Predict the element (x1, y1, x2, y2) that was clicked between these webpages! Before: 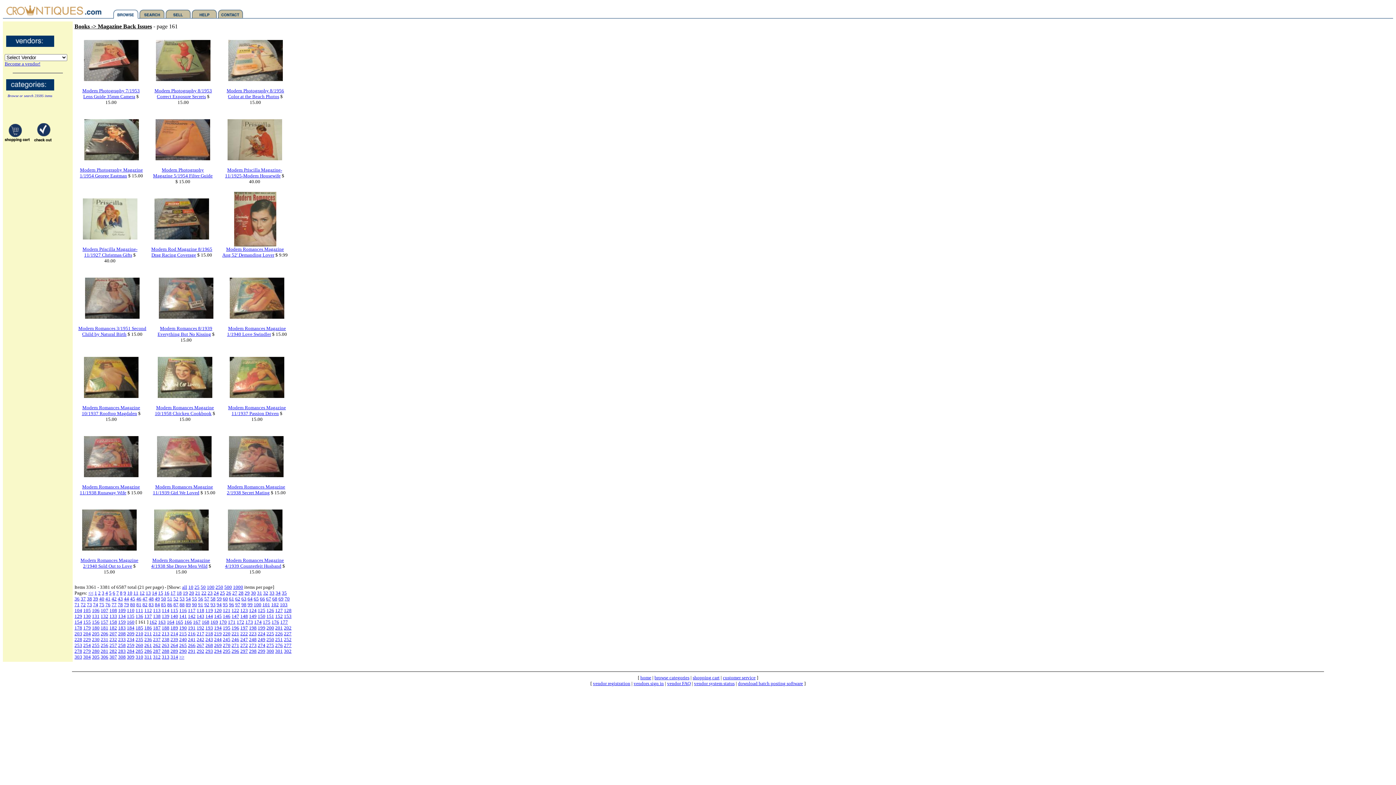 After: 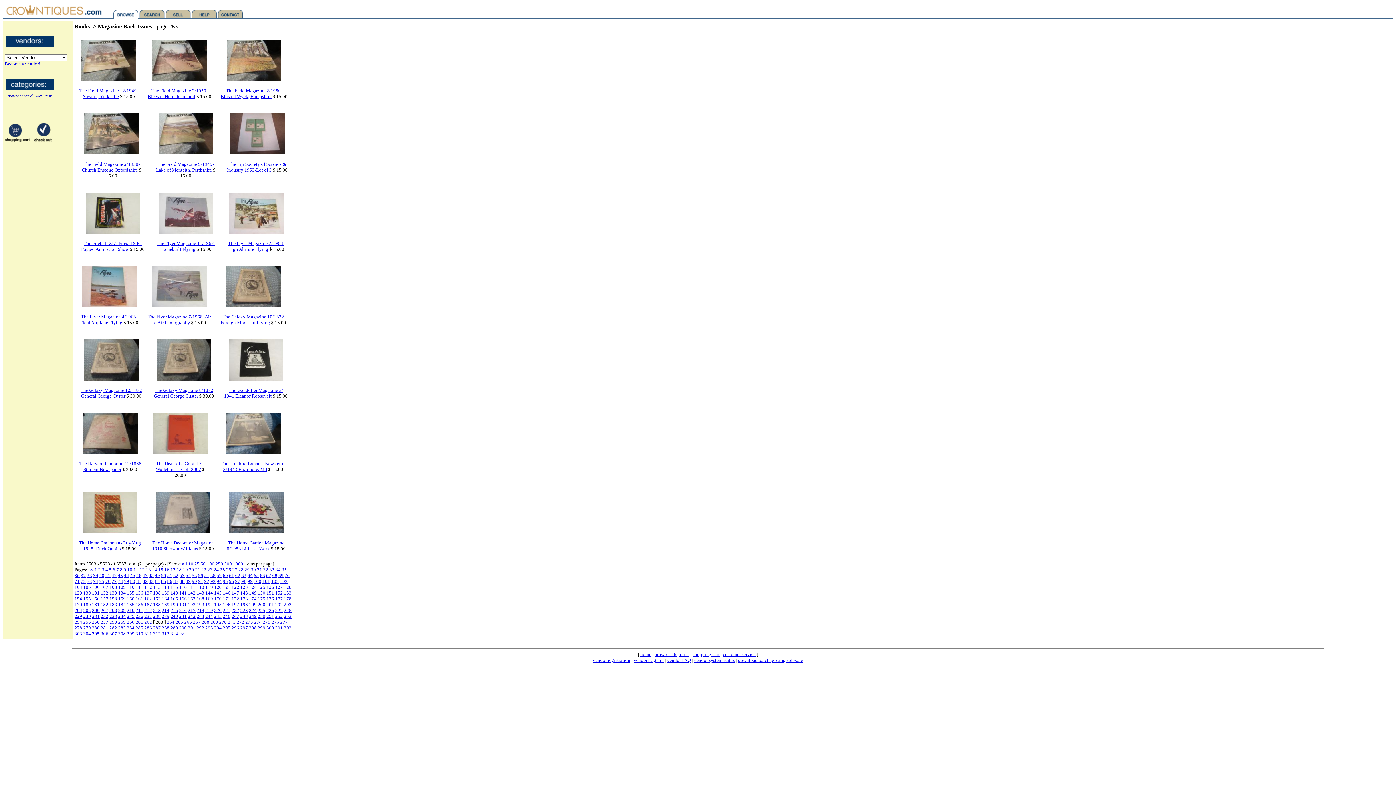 Action: bbox: (161, 642, 169, 648) label: 263